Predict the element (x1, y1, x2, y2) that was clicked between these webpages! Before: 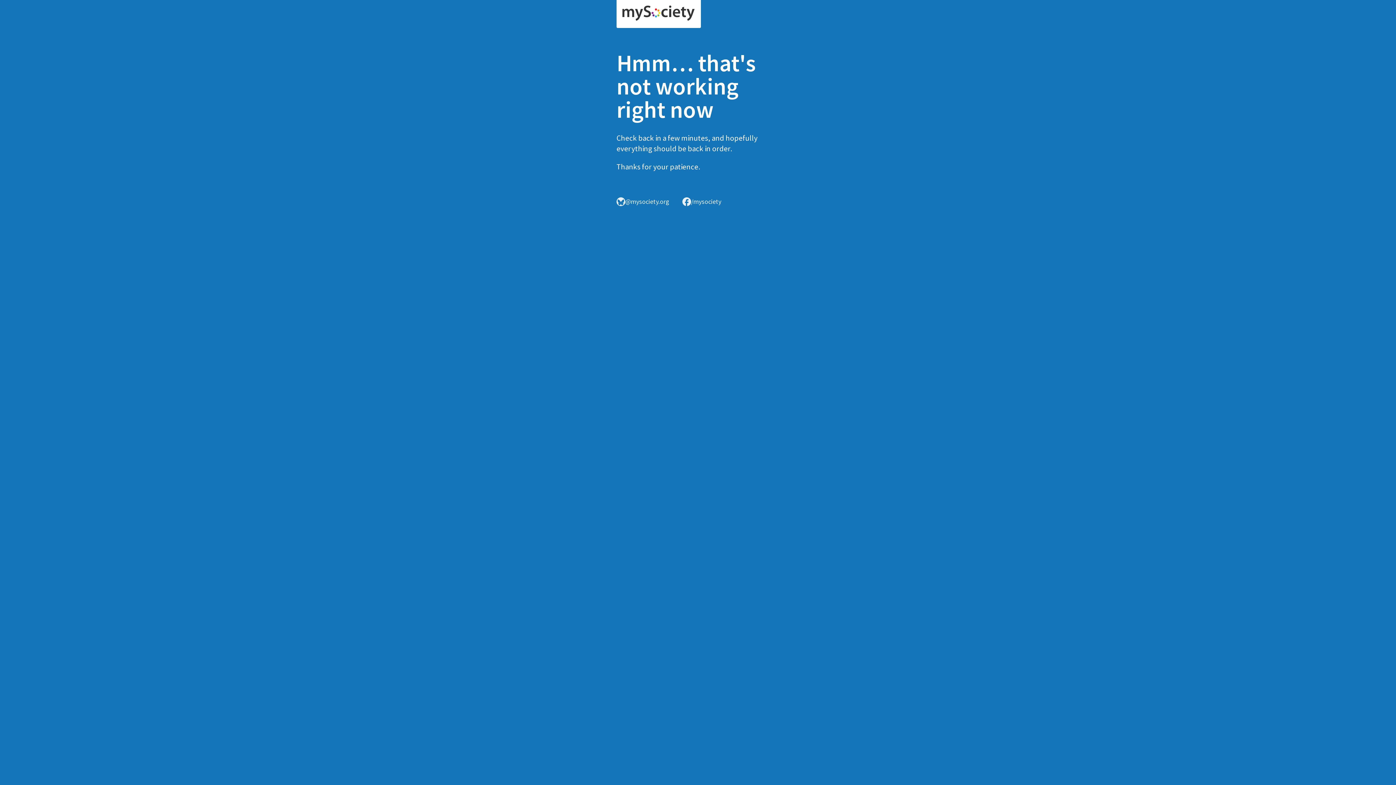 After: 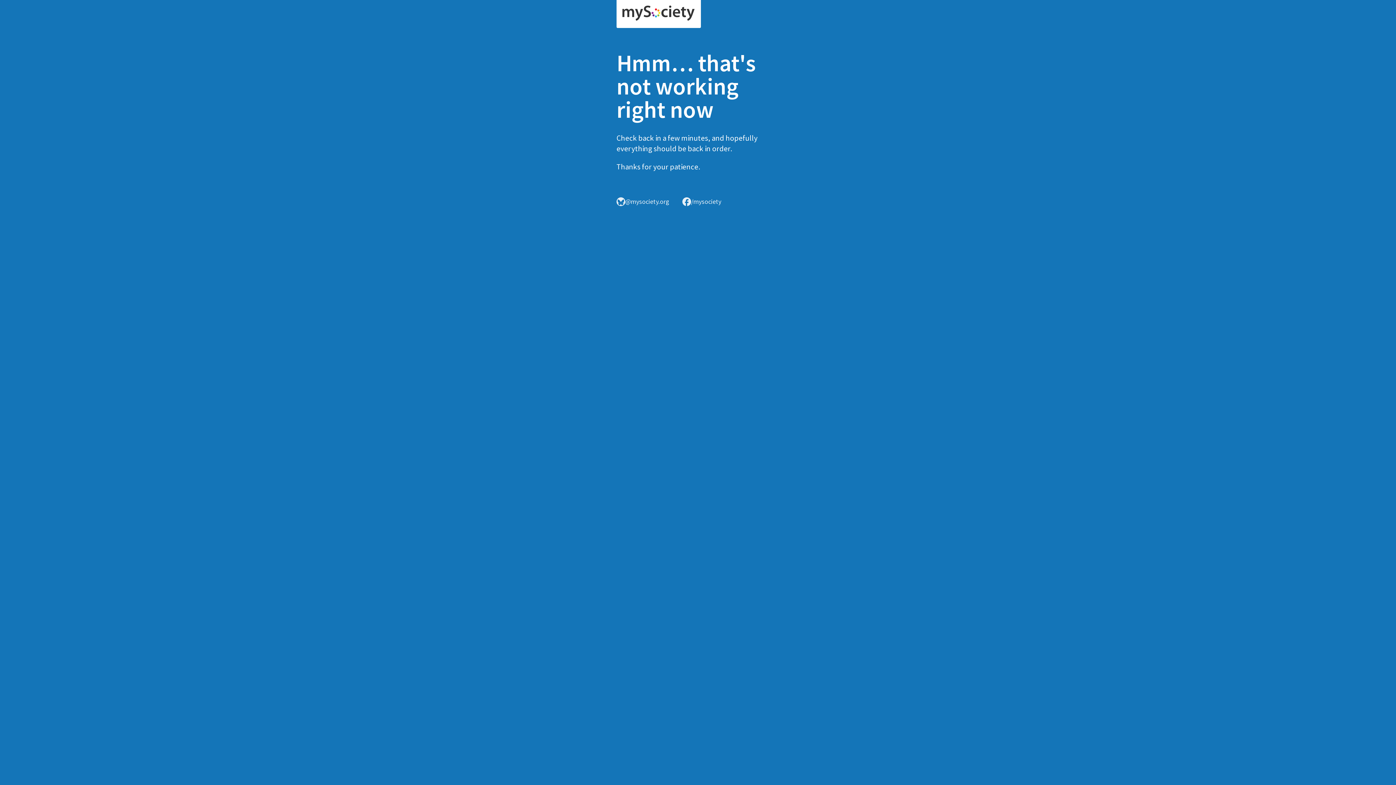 Action: bbox: (616, 0, 701, 28)